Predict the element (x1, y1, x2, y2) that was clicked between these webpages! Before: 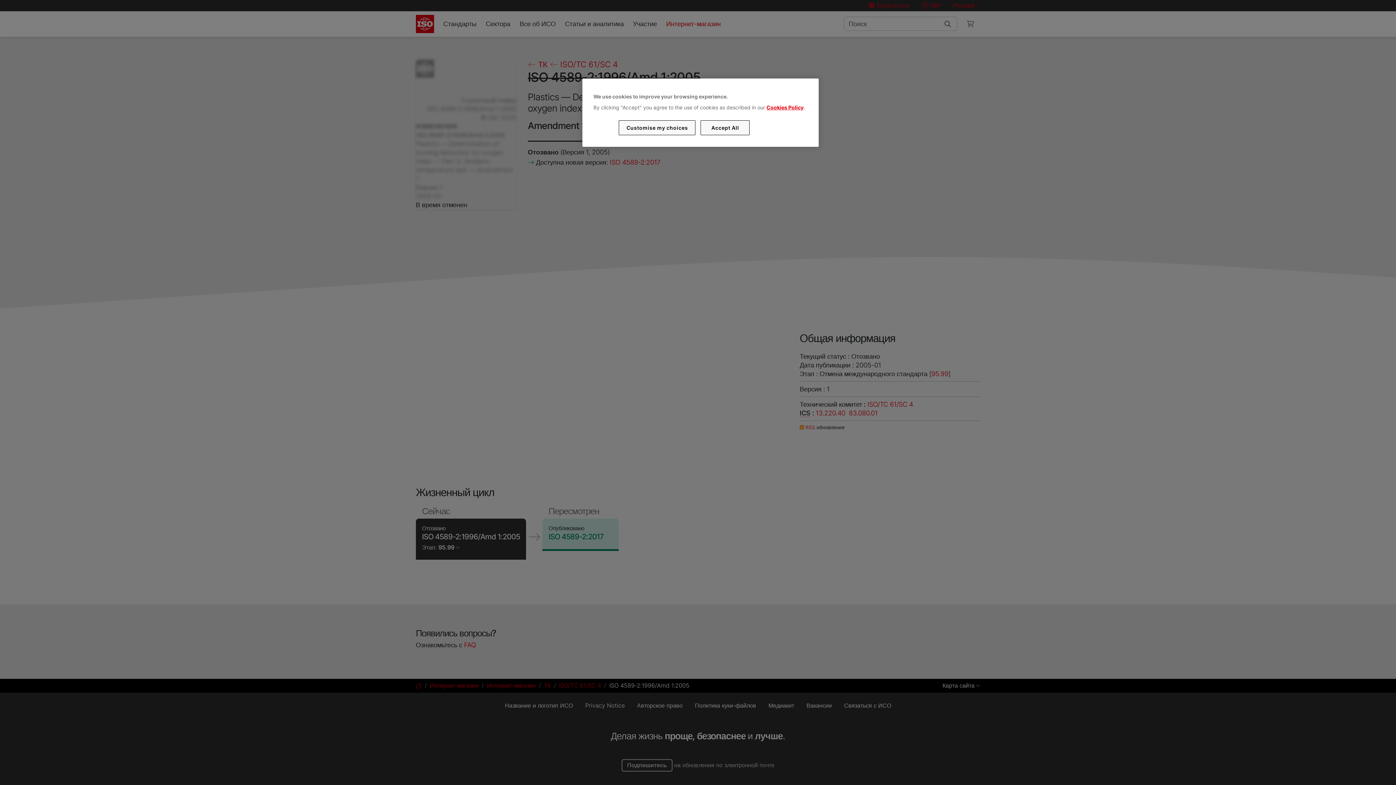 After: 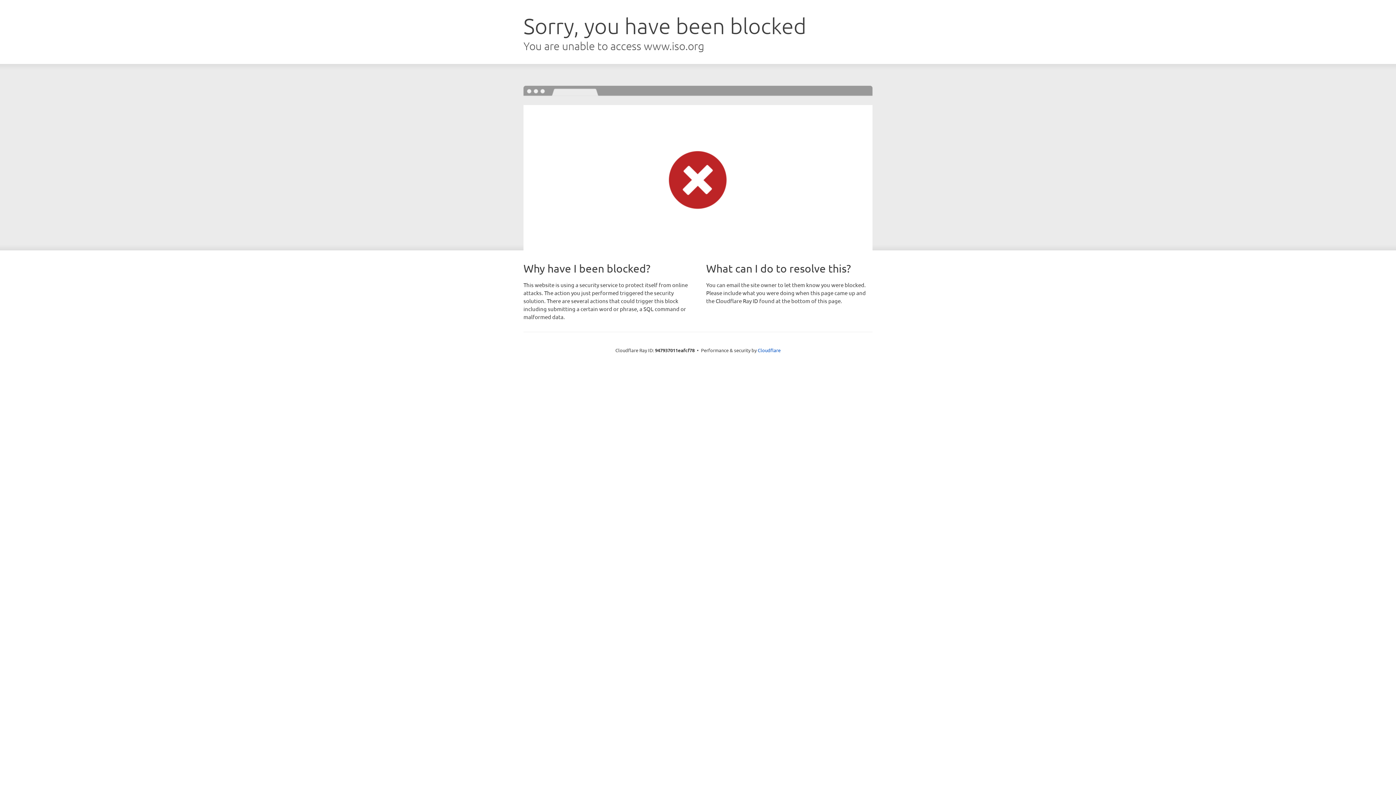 Action: label: Cookies Policy bbox: (766, 104, 803, 110)